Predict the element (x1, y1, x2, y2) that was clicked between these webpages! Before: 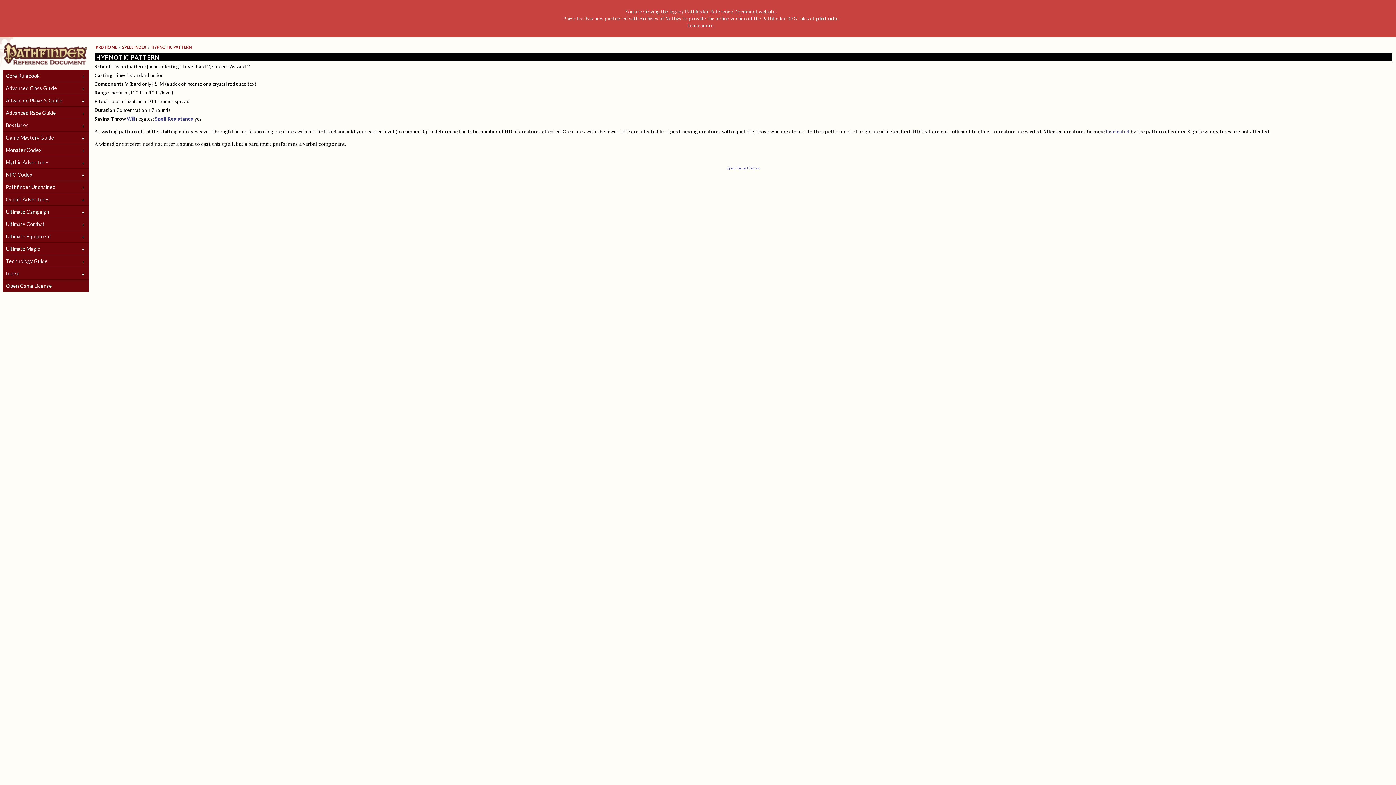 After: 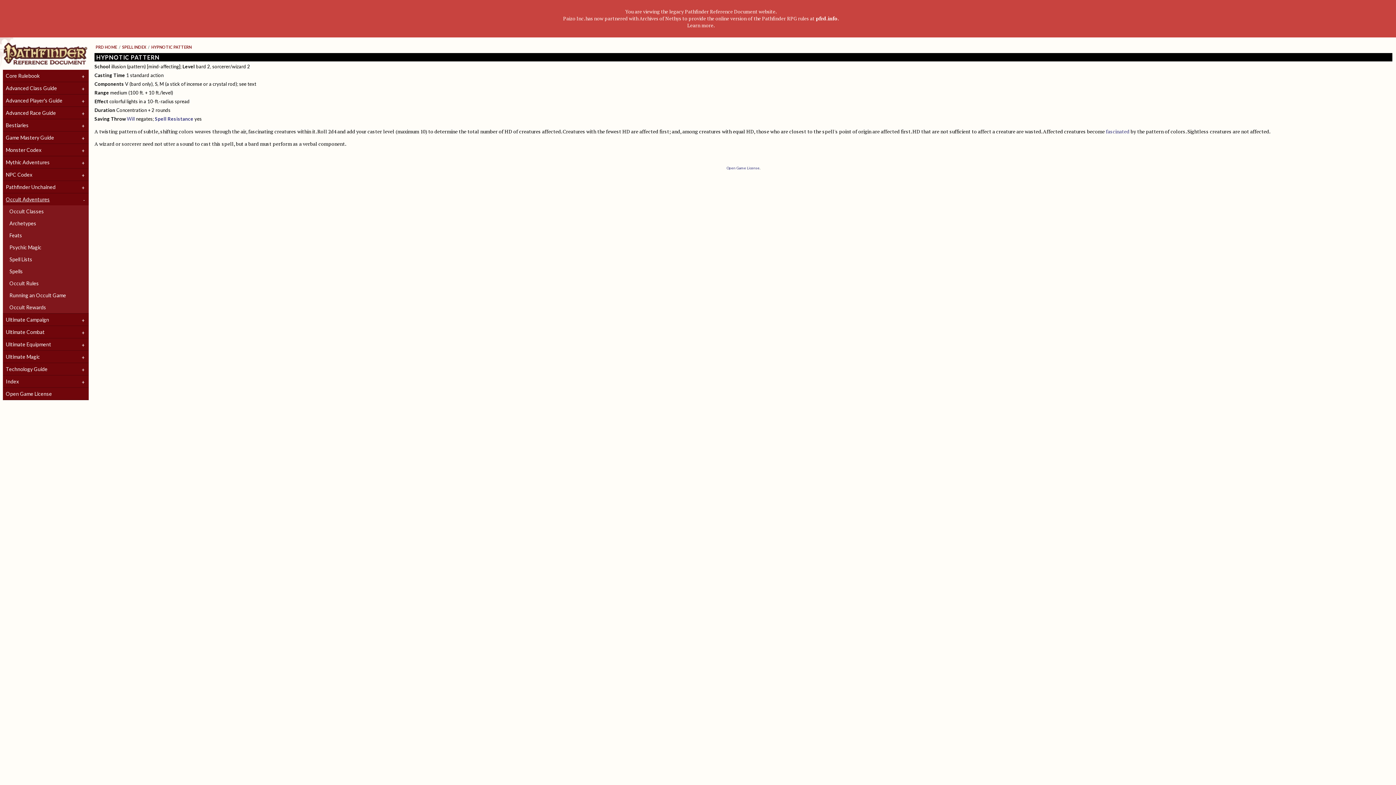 Action: label: Occult Adventures bbox: (2, 193, 88, 205)